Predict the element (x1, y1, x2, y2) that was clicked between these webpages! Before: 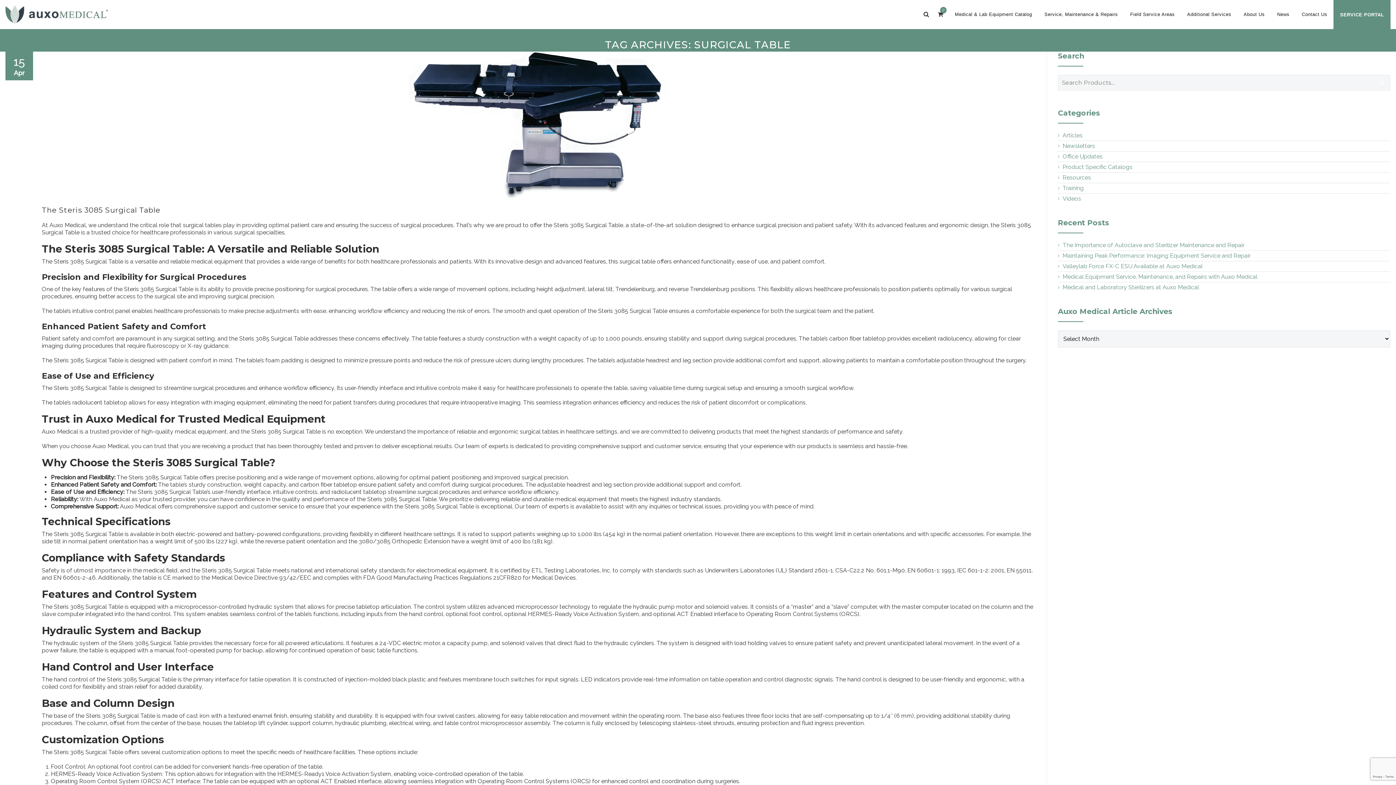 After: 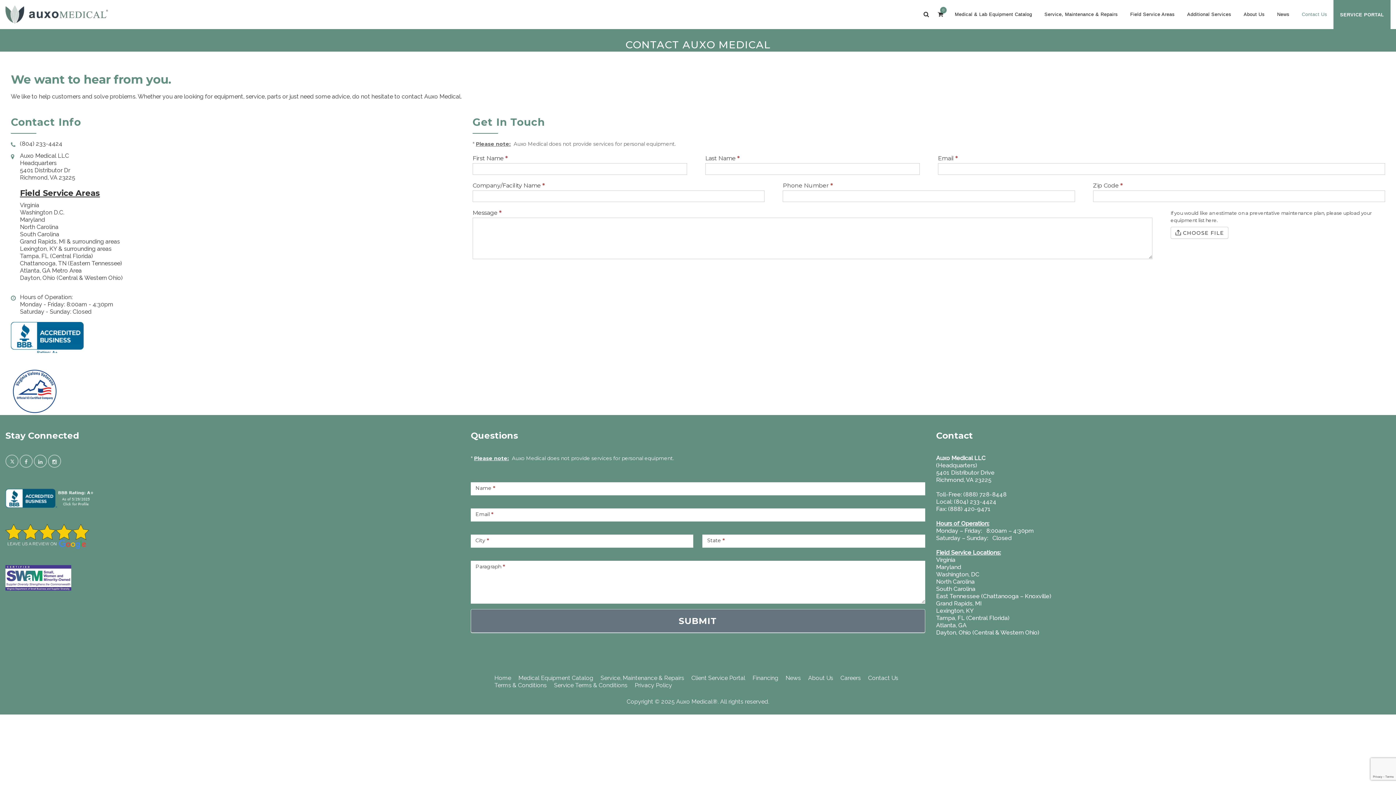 Action: bbox: (1296, 0, 1333, 29) label: Contact Us